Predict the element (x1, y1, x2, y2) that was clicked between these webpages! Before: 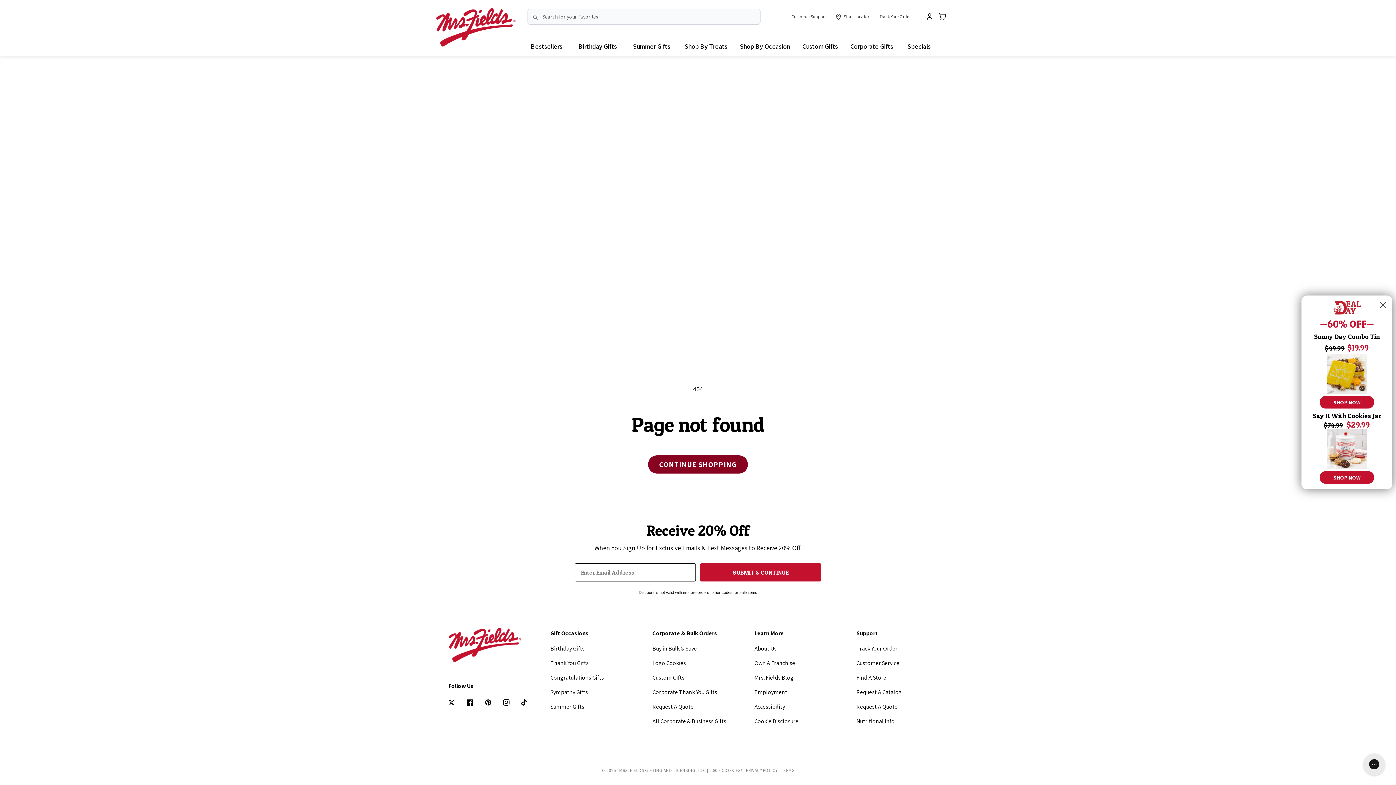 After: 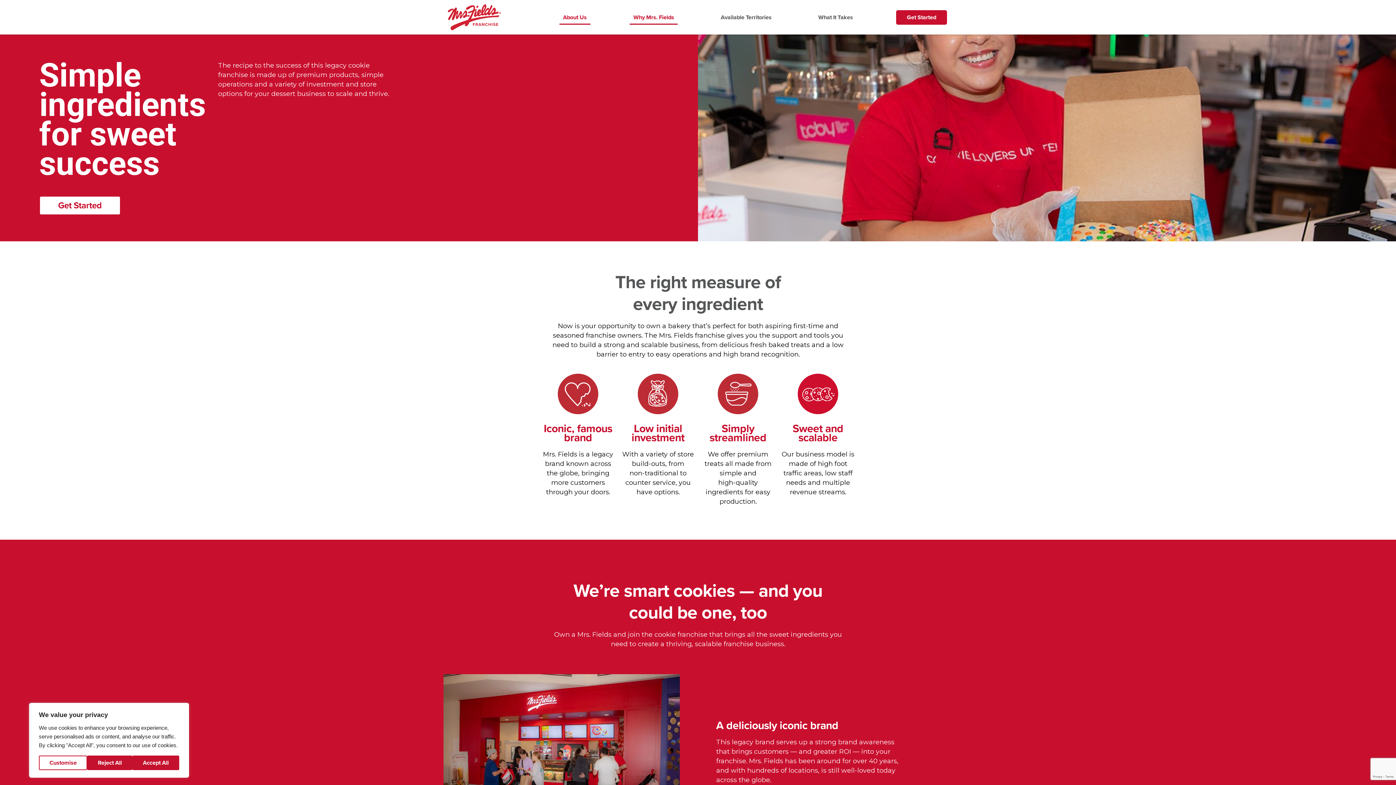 Action: label: Own A Franchise bbox: (754, 659, 795, 667)